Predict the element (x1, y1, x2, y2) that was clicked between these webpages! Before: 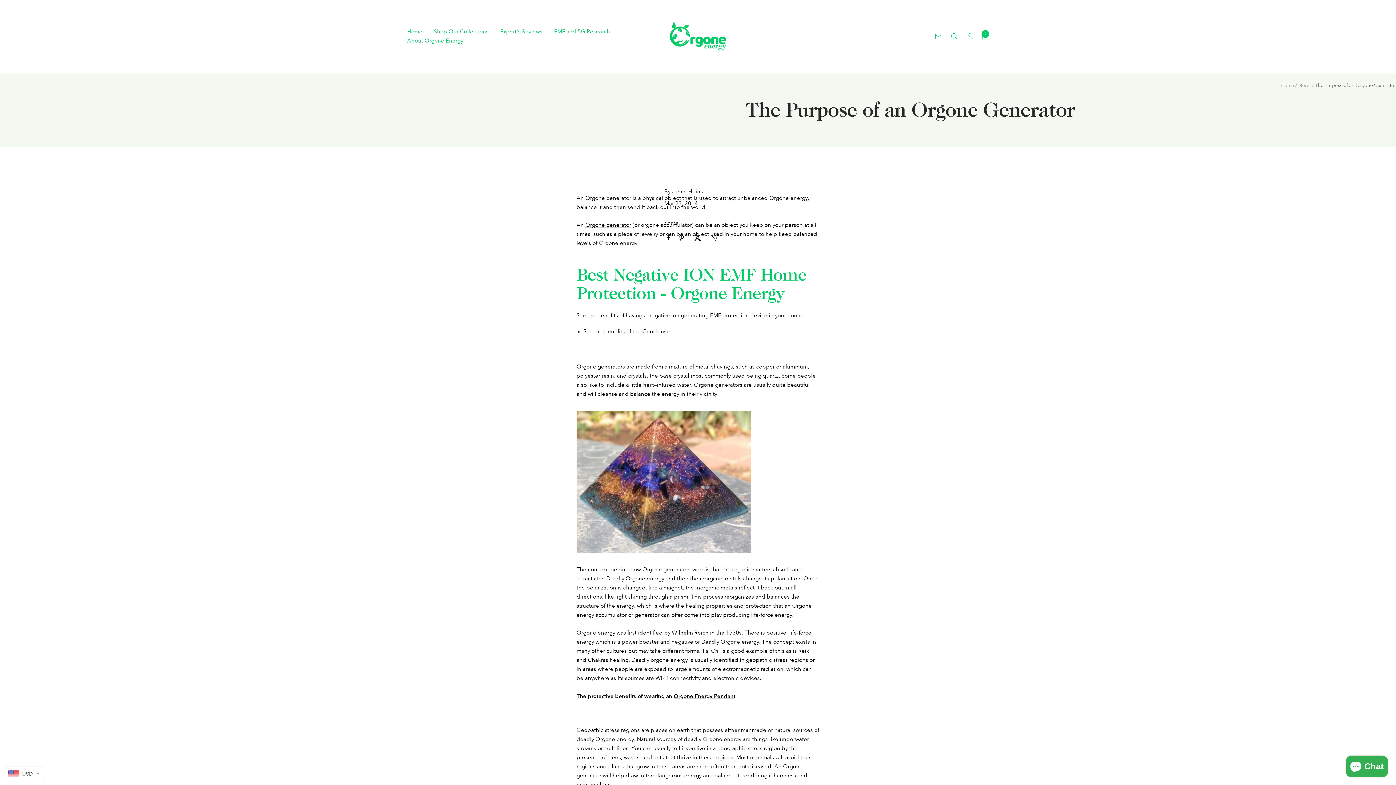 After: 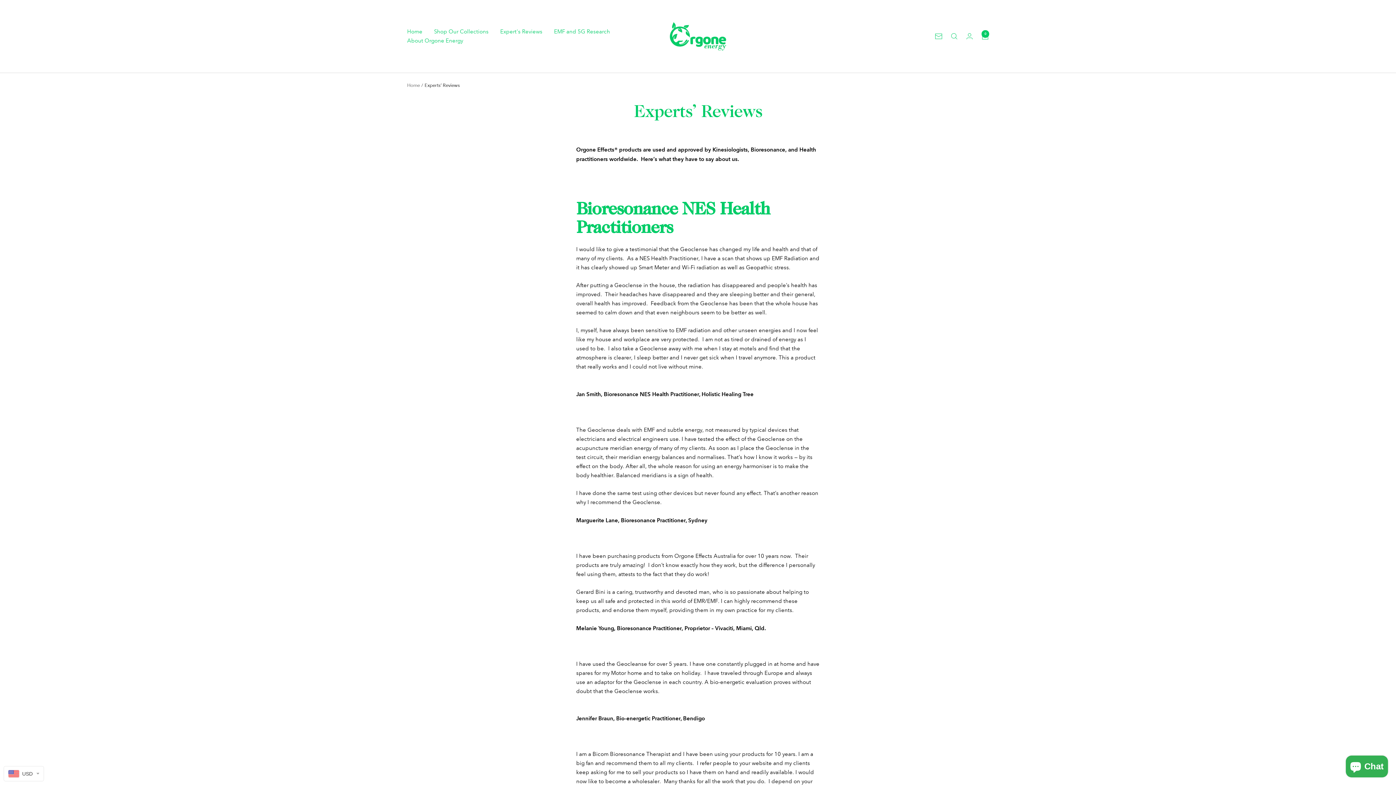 Action: bbox: (500, 27, 542, 36) label: Expert's Reviews